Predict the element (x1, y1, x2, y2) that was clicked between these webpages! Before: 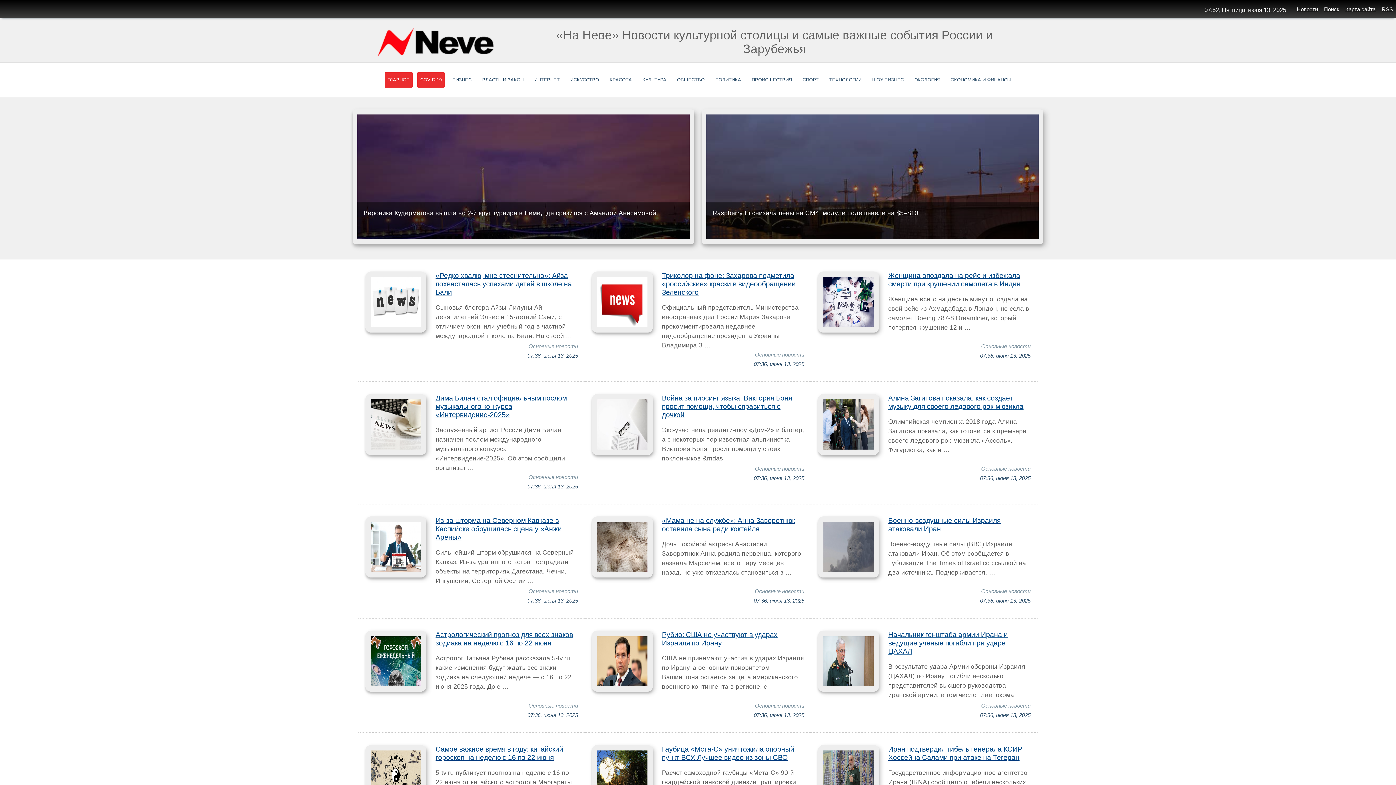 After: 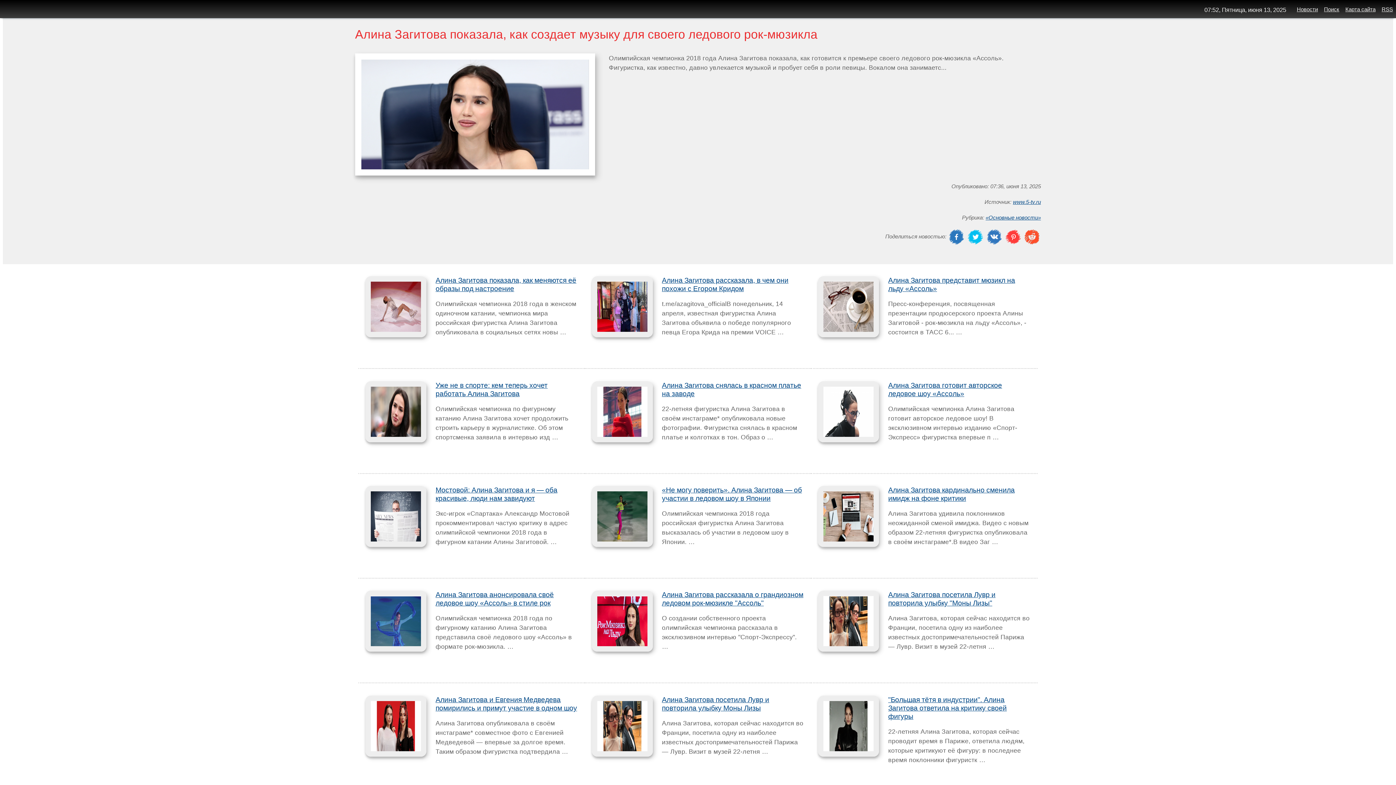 Action: label: Алина Загитова показала, как создает музыку для своего ледового рок-мюзикла bbox: (888, 394, 1023, 410)